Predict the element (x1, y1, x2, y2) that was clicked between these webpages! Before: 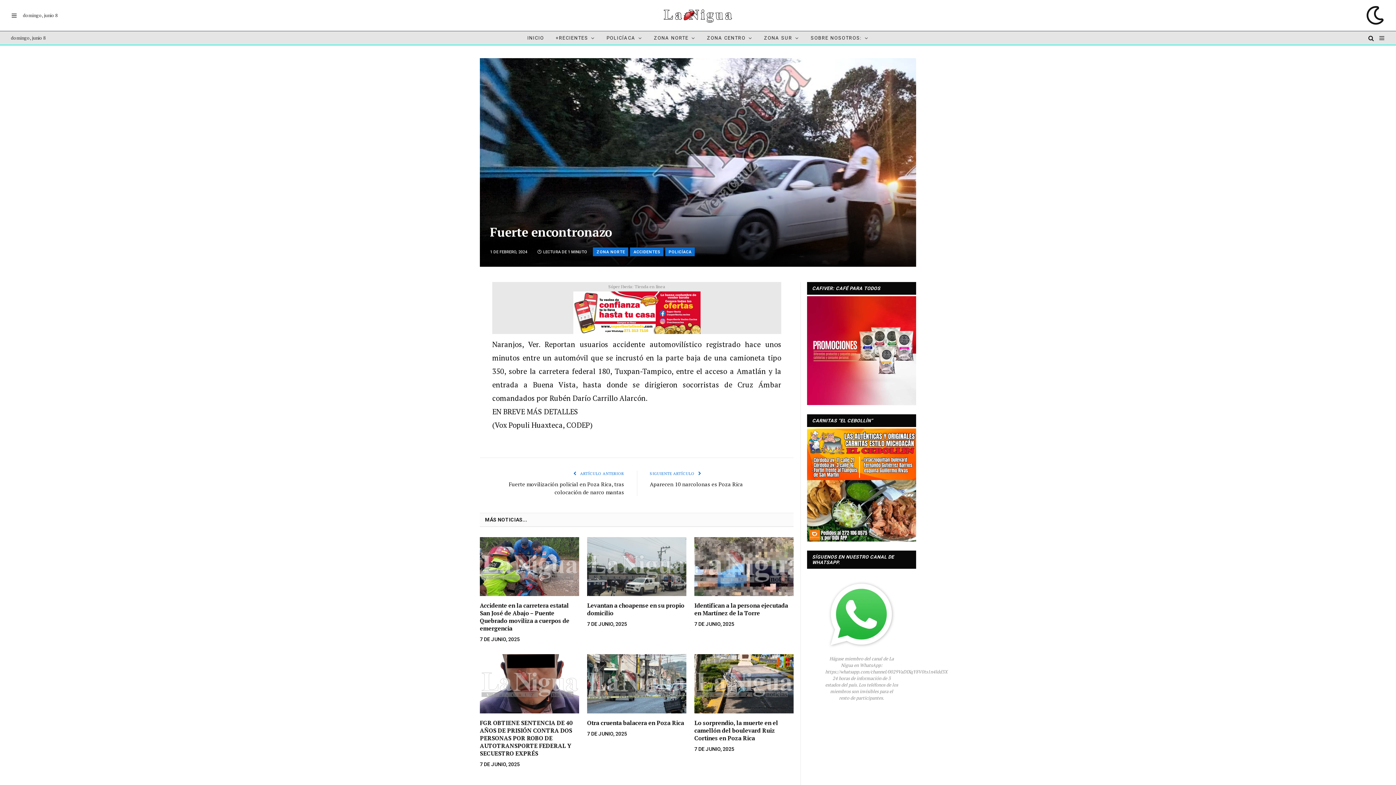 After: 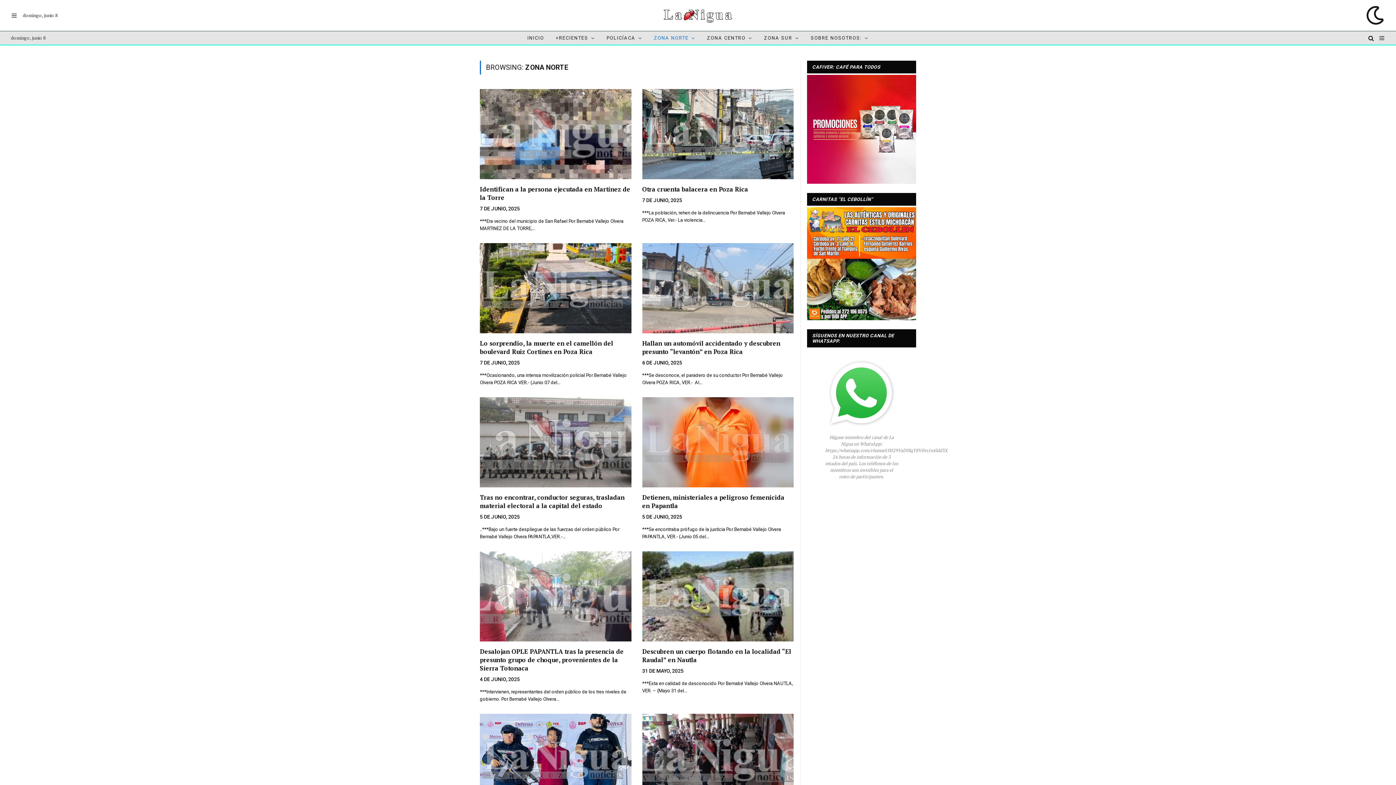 Action: bbox: (648, 31, 701, 44) label: ZONA NORTE